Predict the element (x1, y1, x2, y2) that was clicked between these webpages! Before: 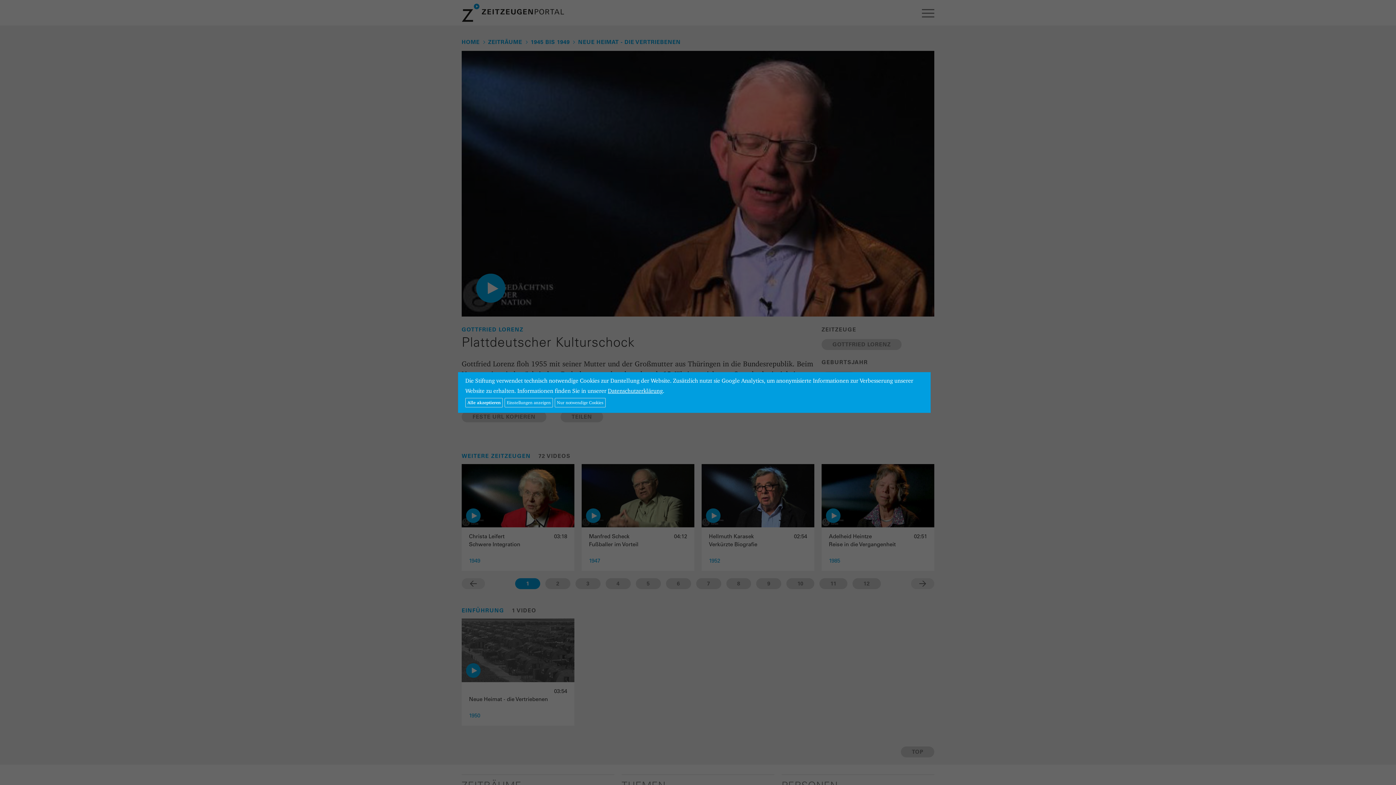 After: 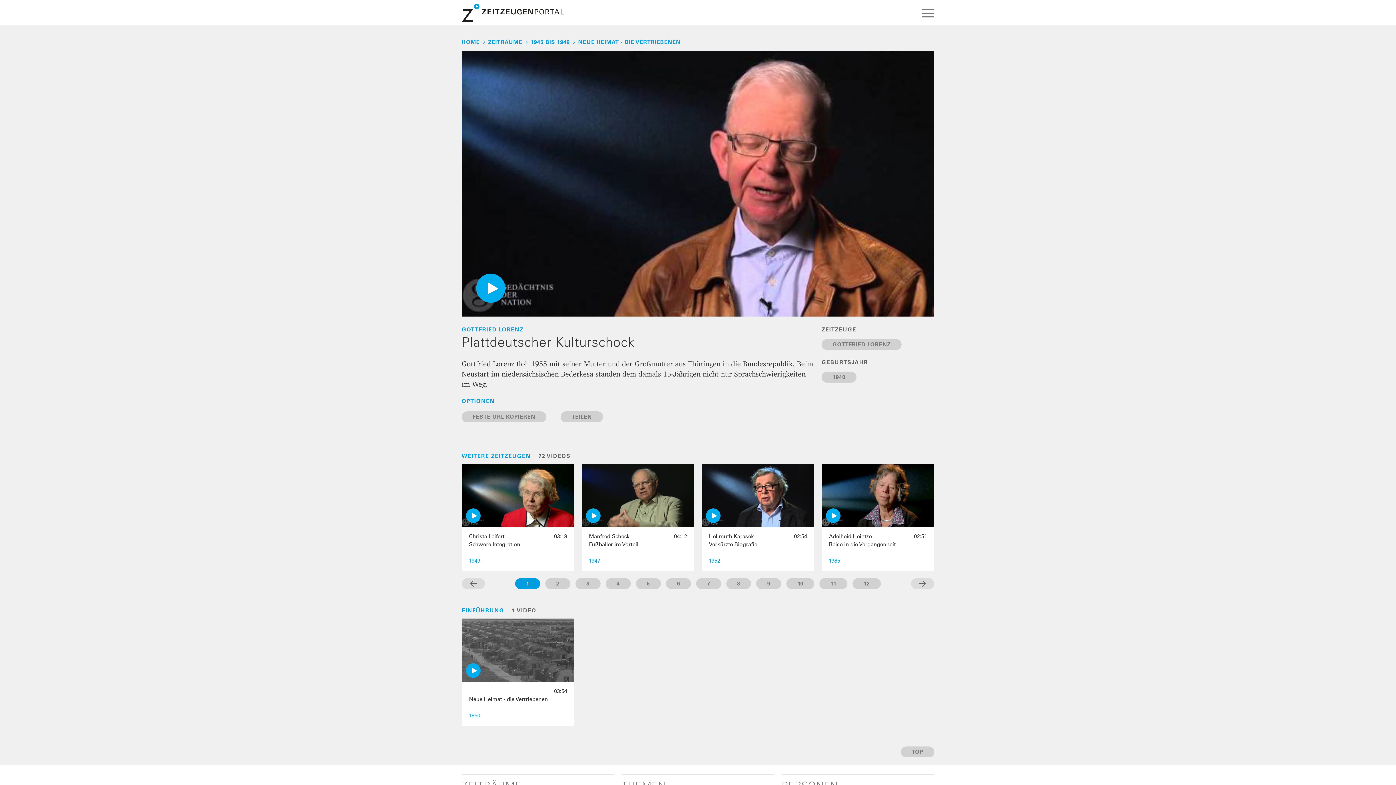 Action: bbox: (554, 398, 605, 407) label: Nur notwendige Cookies